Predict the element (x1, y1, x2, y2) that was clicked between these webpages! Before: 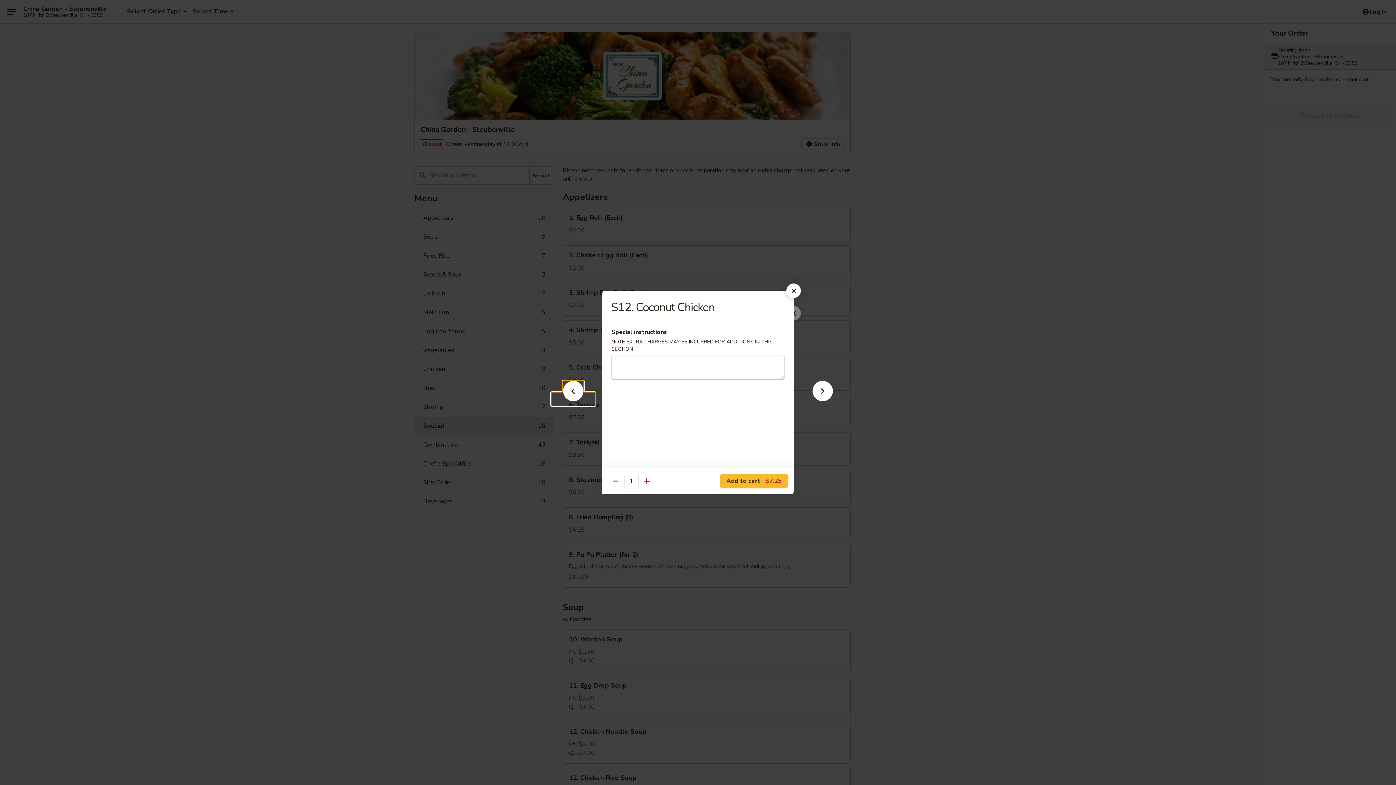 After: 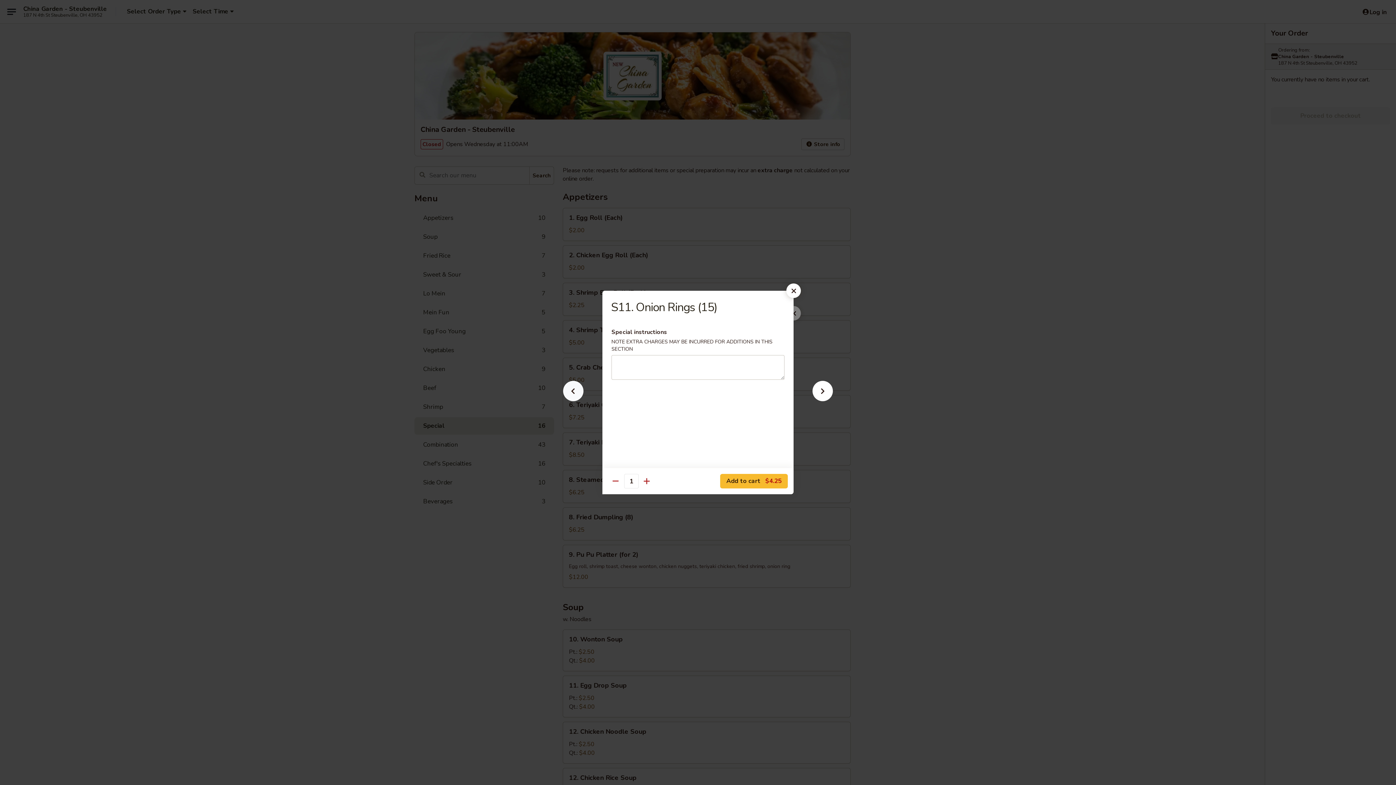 Action: bbox: (551, 392, 595, 405)